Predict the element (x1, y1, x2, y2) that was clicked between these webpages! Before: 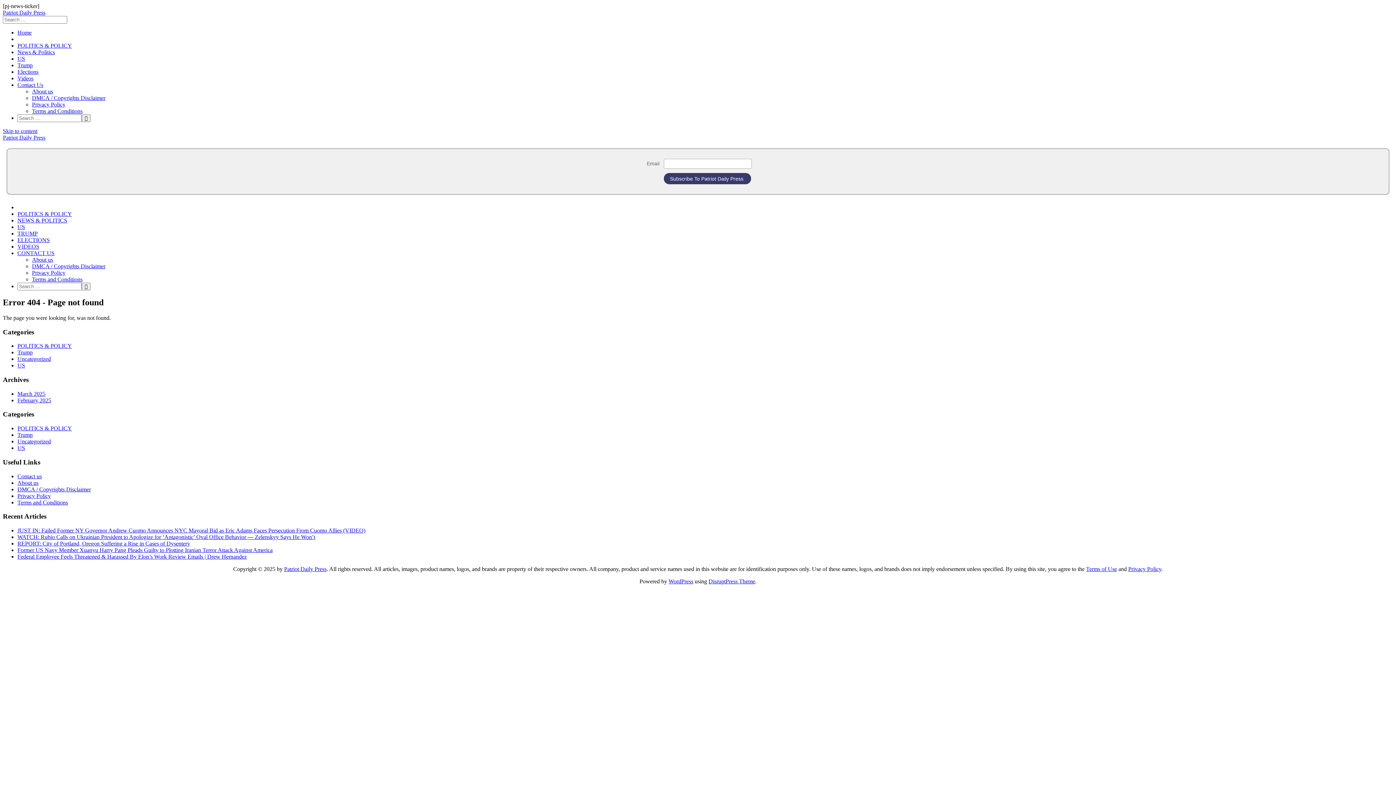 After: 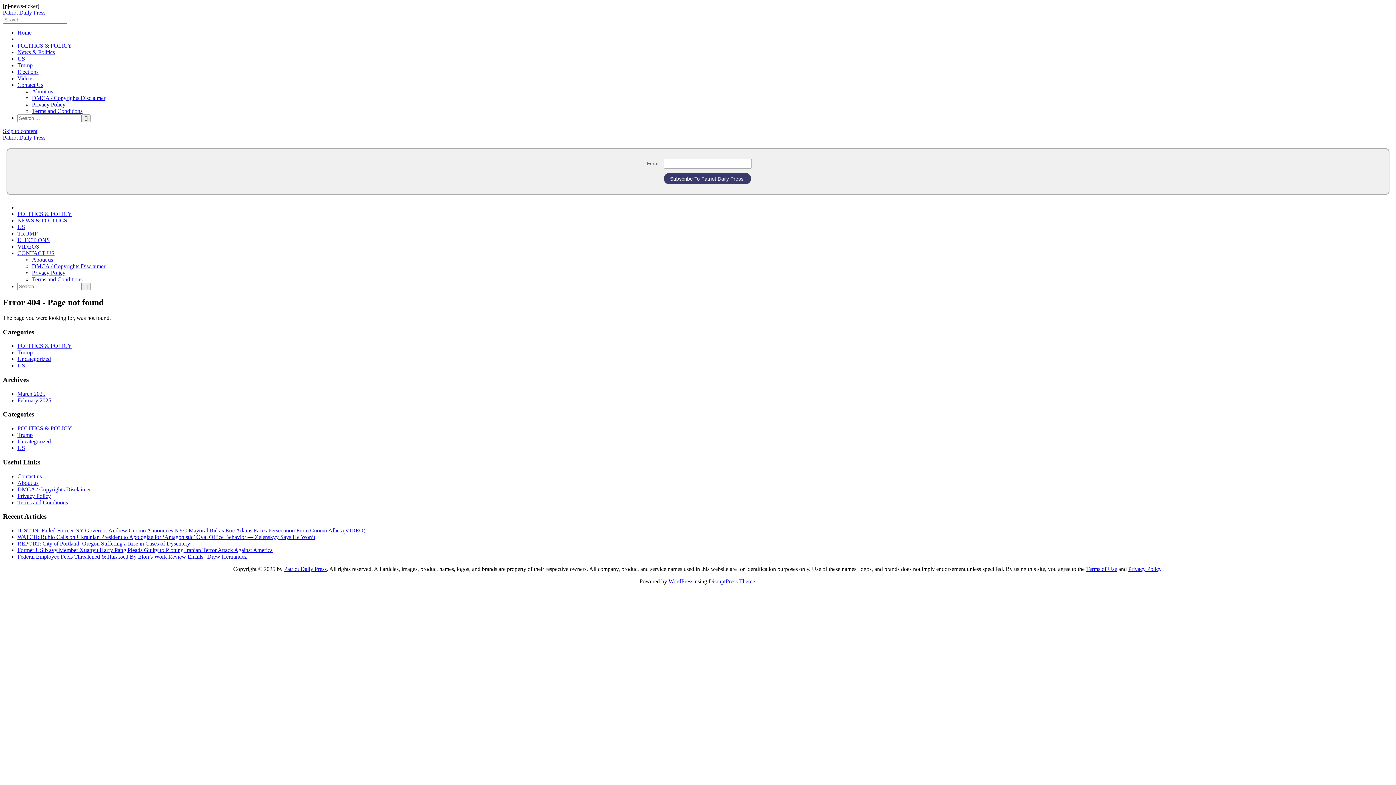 Action: label: Skip to content bbox: (2, 128, 37, 134)